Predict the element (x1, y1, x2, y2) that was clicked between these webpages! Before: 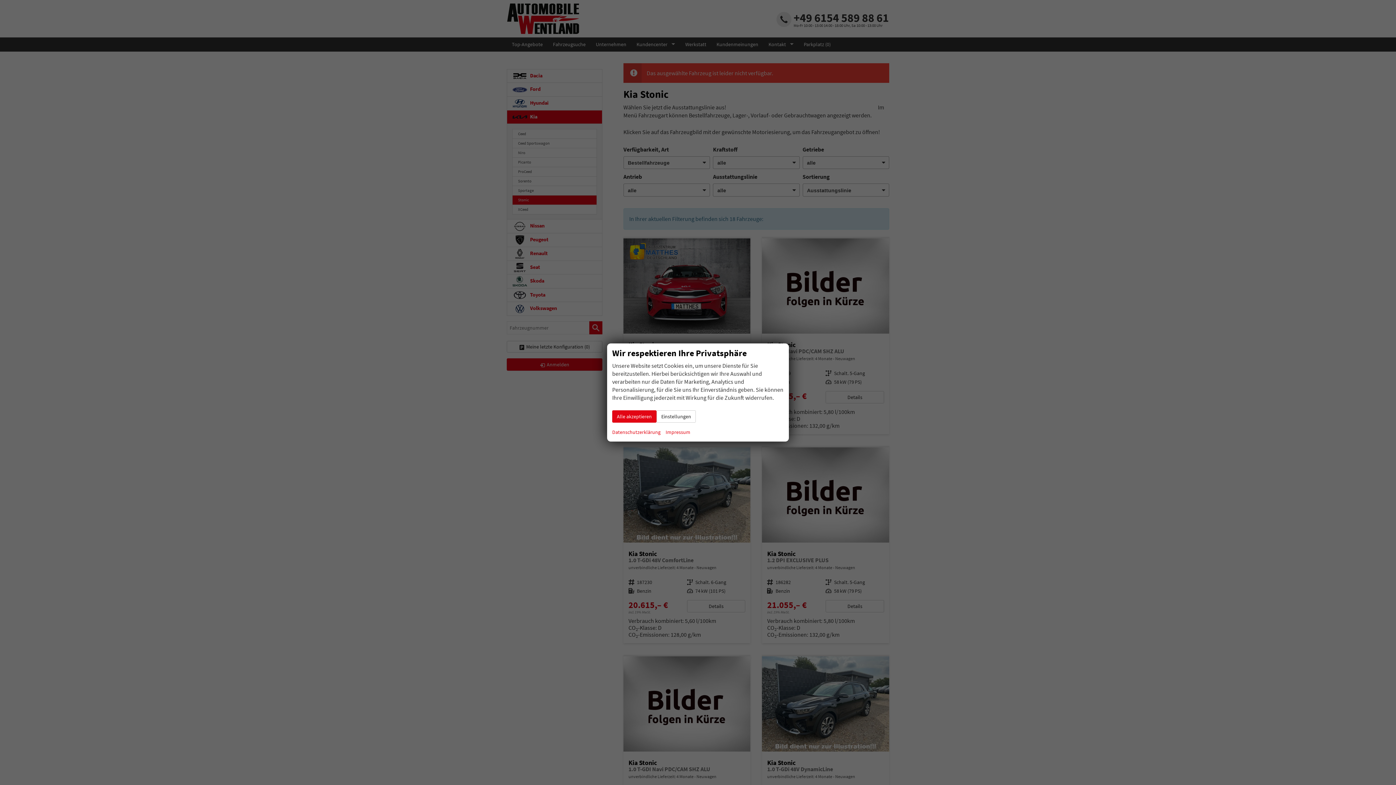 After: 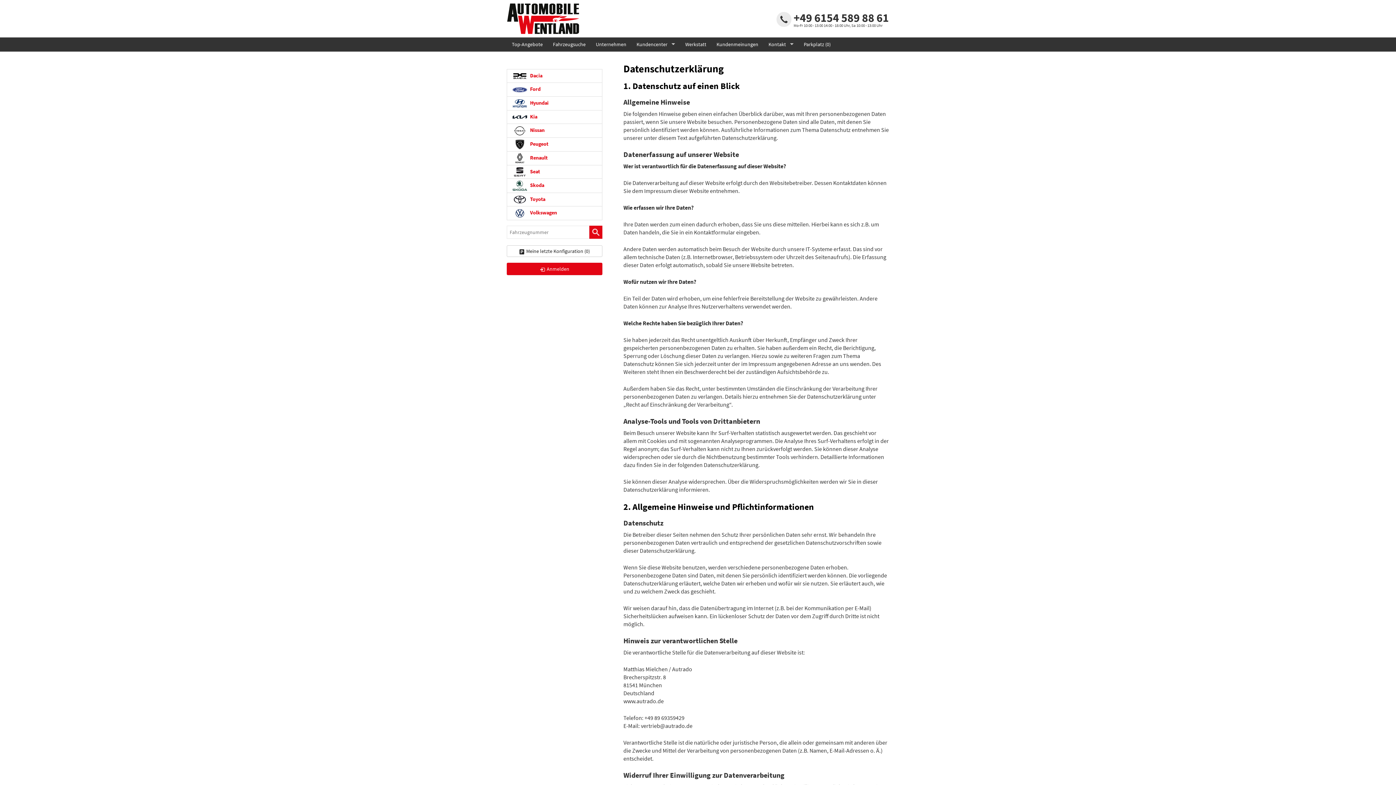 Action: bbox: (612, 428, 660, 436) label: Datenschutzerklärung